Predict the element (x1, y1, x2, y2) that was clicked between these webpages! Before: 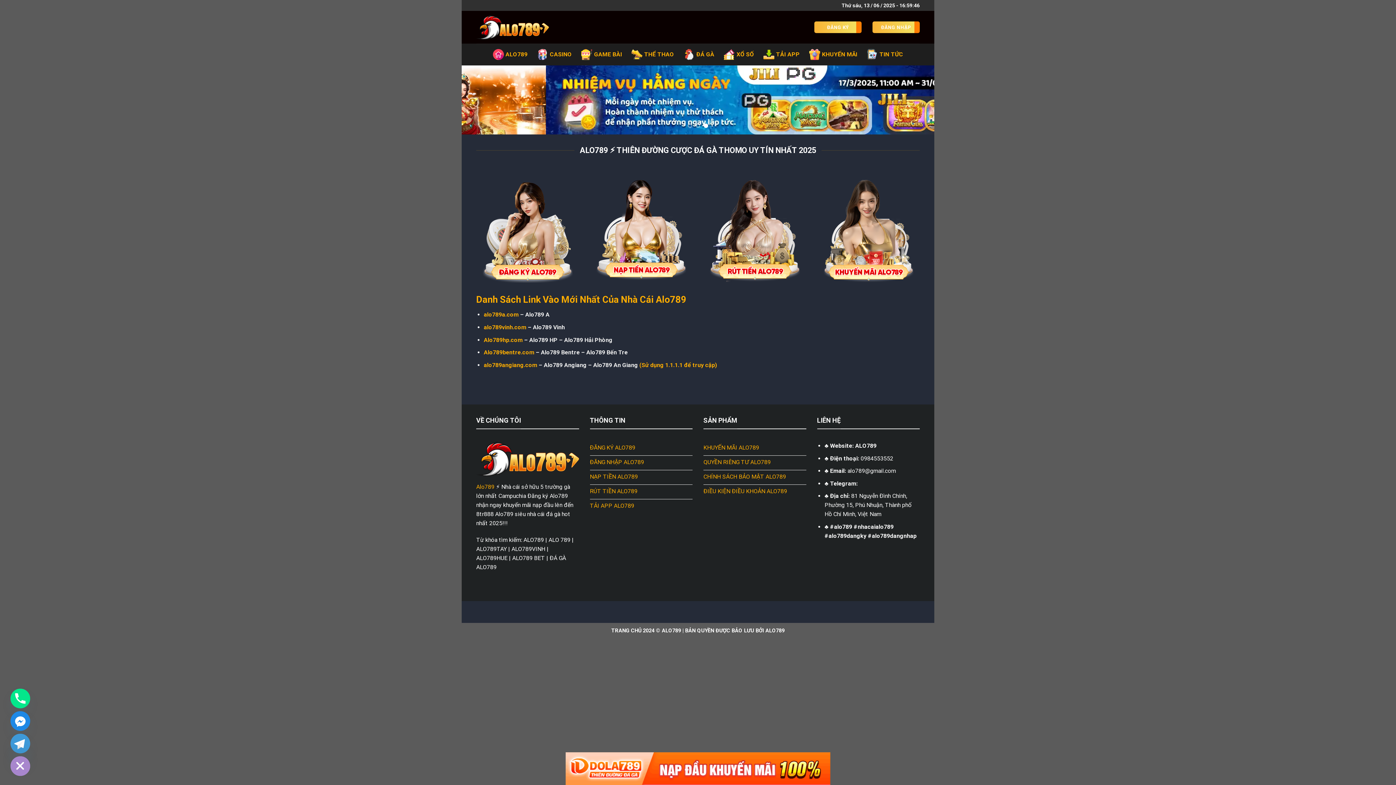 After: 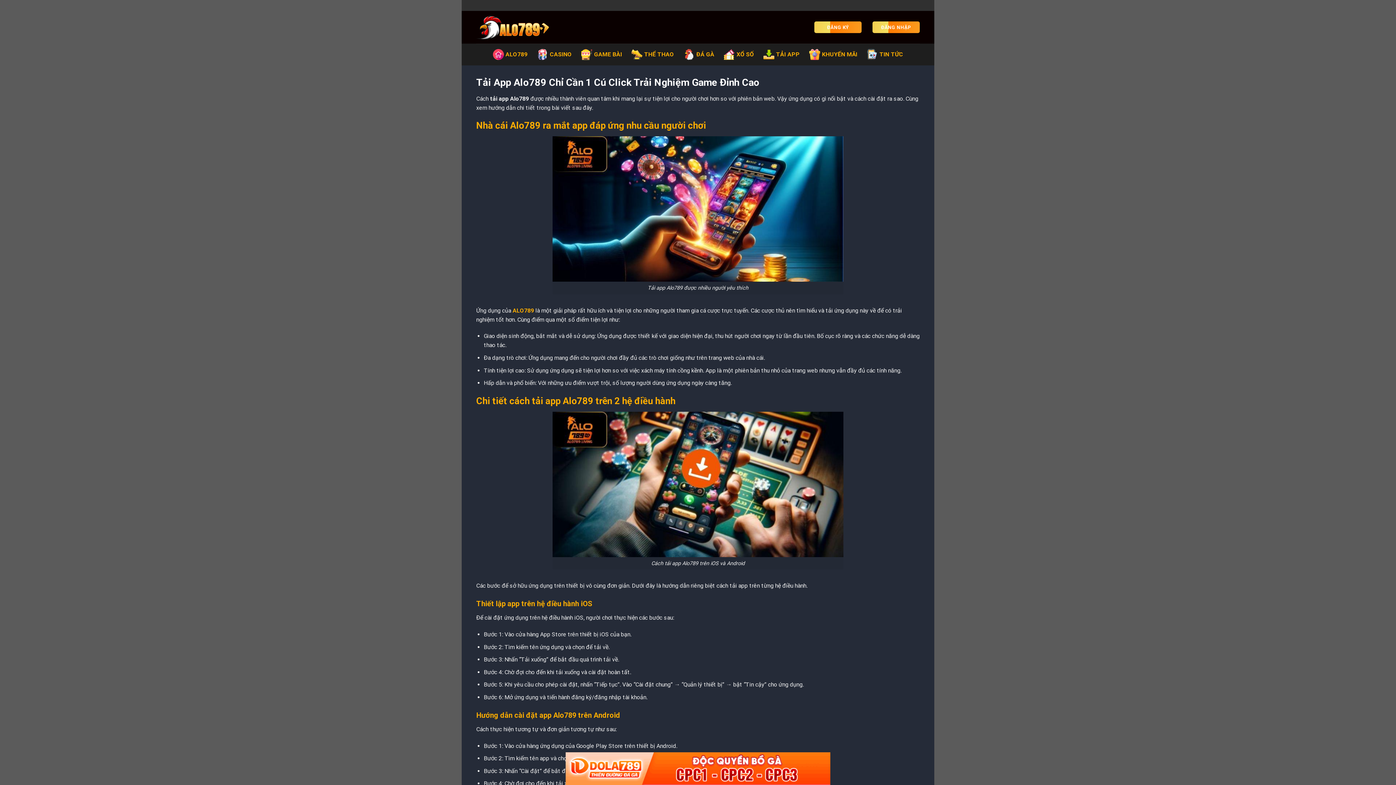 Action: bbox: (763, 45, 799, 63) label: TẢI APP